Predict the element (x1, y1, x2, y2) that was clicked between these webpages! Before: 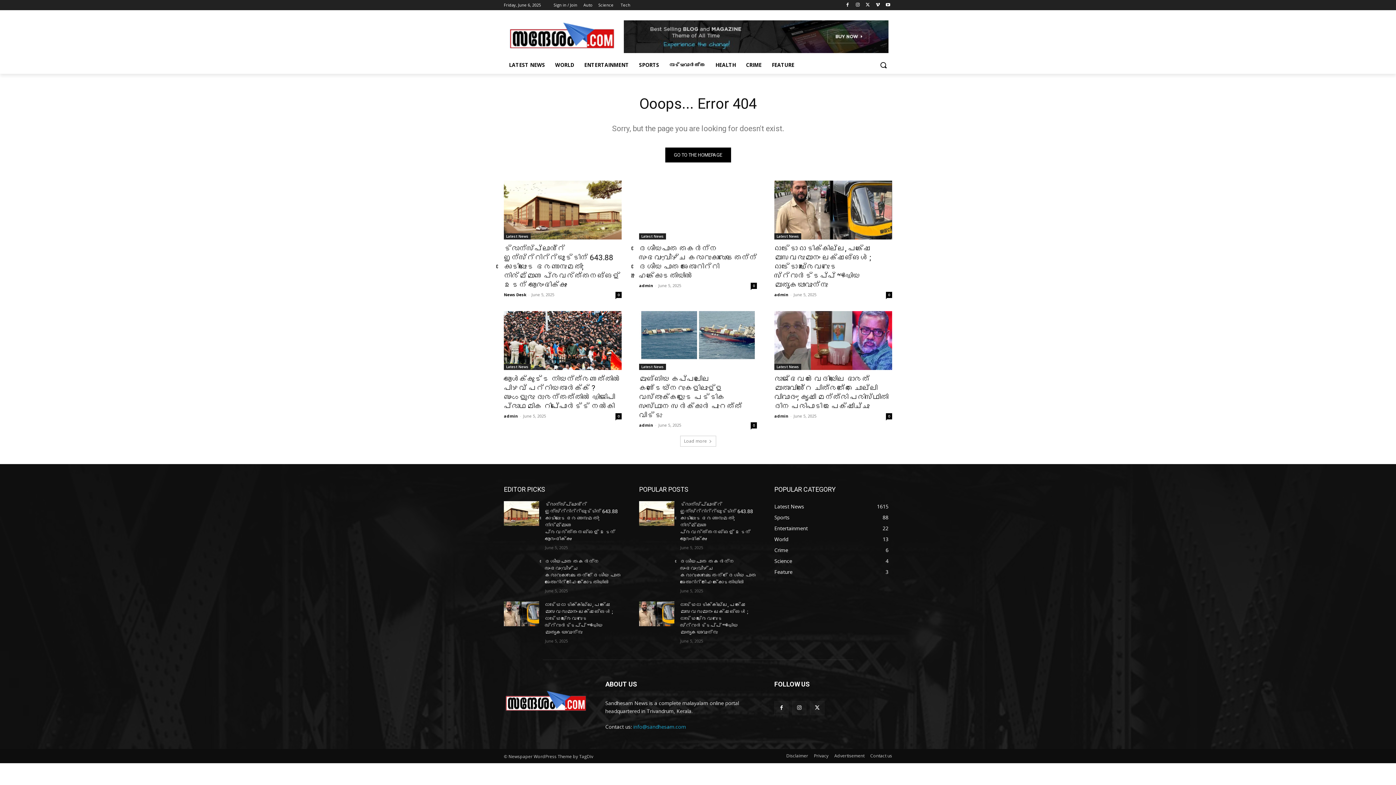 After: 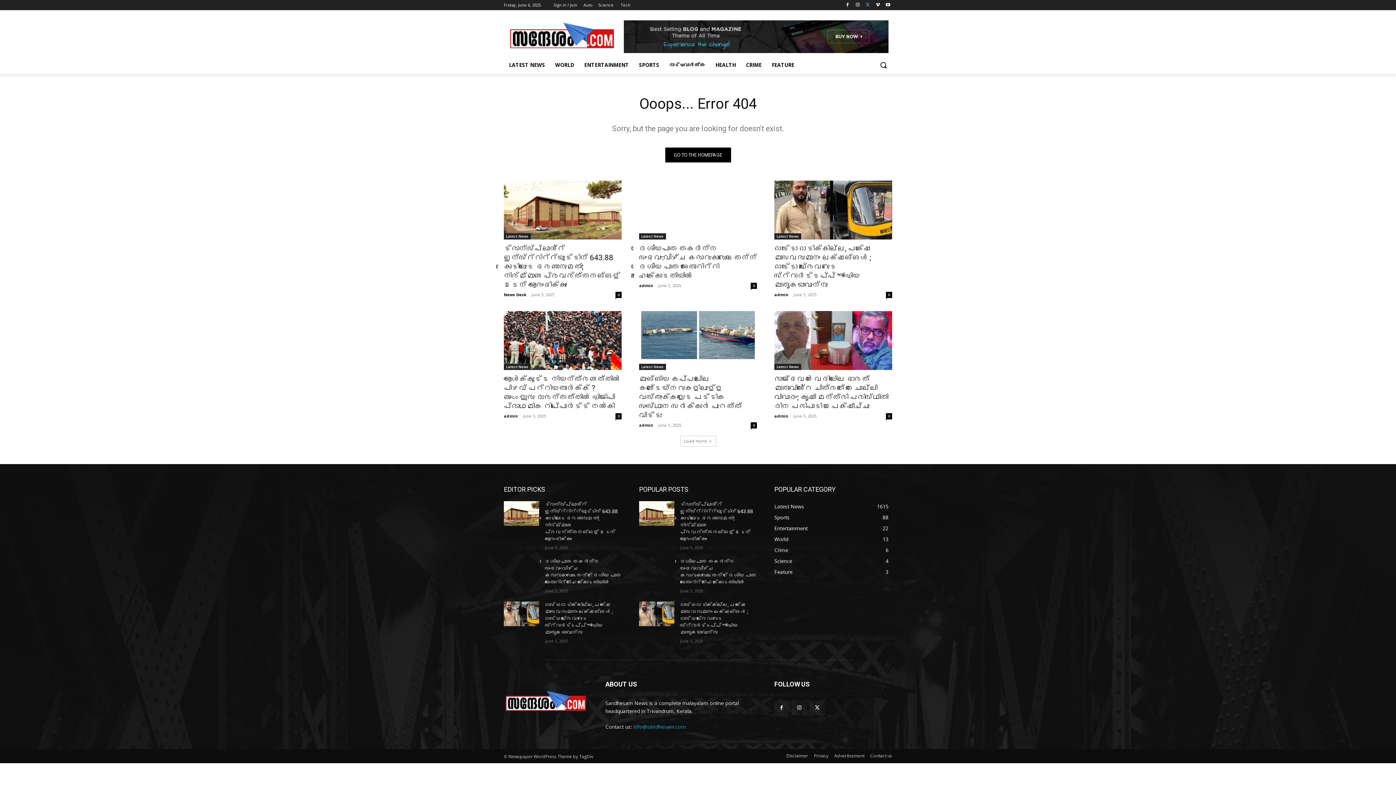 Action: bbox: (863, 0, 872, 9)